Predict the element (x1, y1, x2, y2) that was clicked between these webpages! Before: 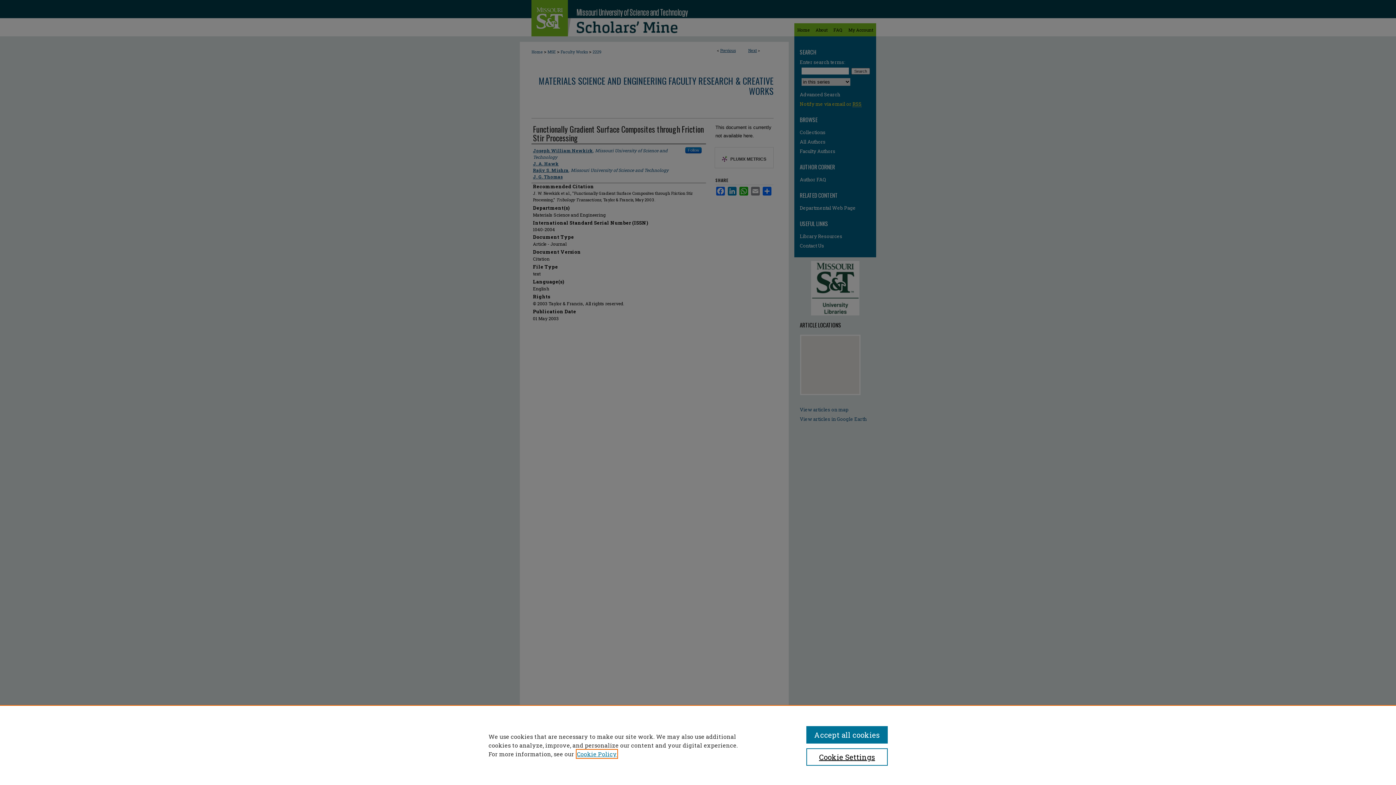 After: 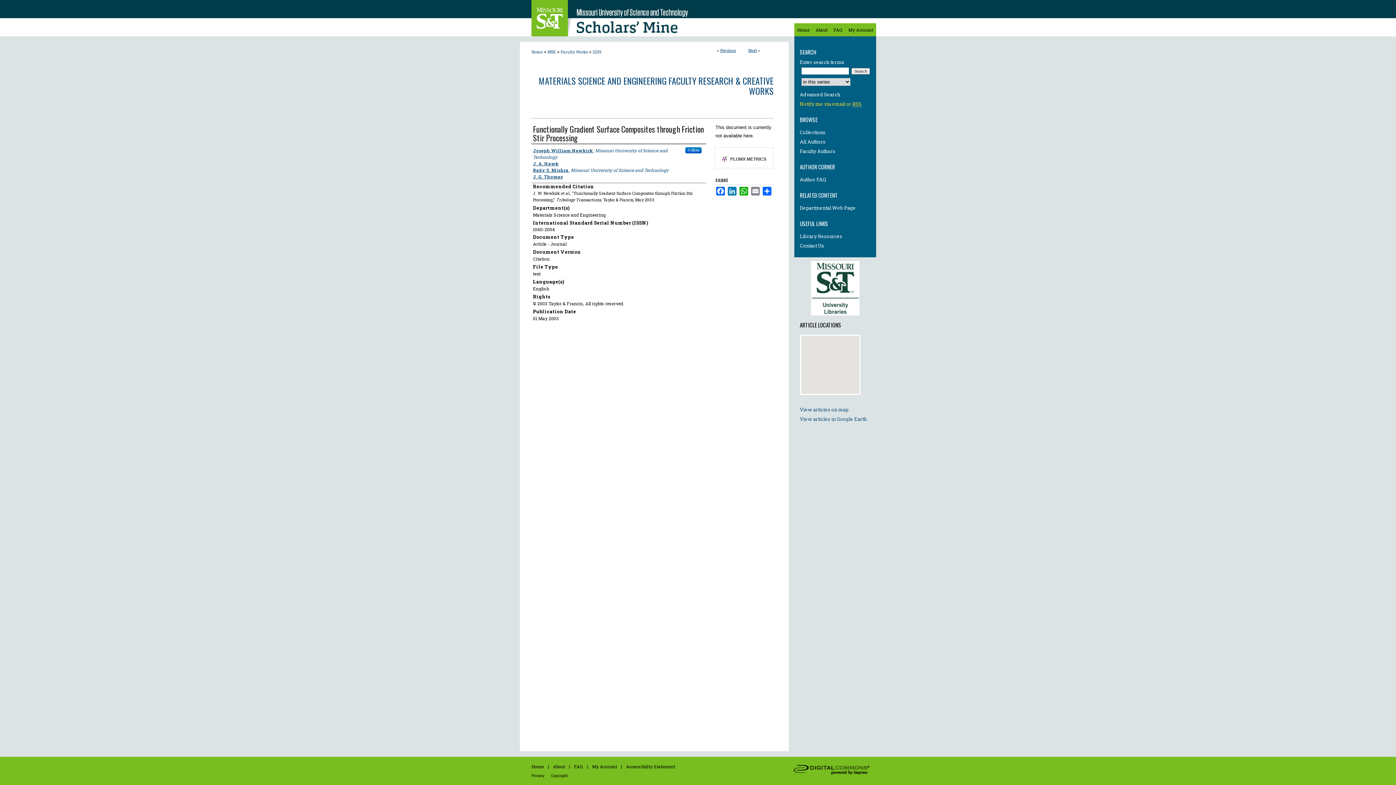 Action: label: Accept all cookies bbox: (806, 726, 887, 744)